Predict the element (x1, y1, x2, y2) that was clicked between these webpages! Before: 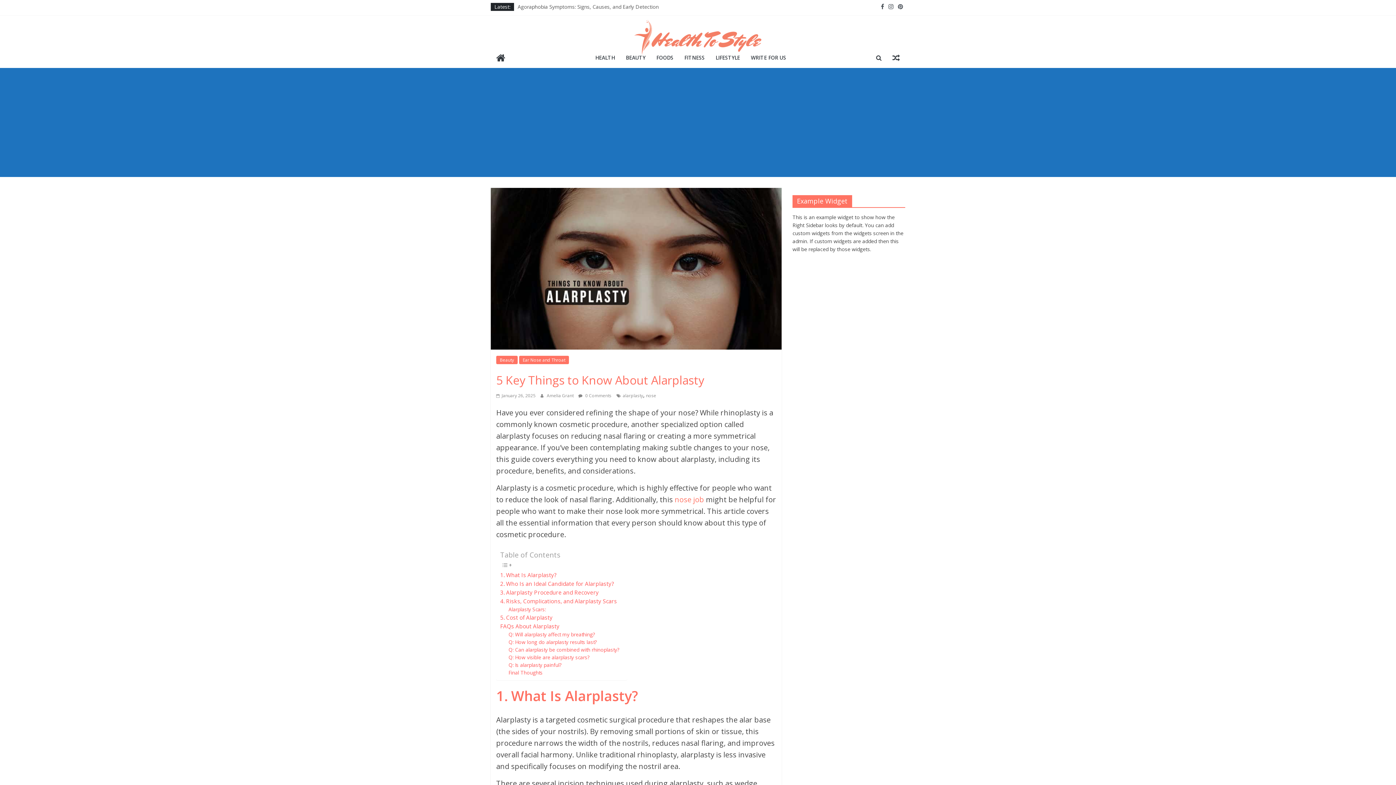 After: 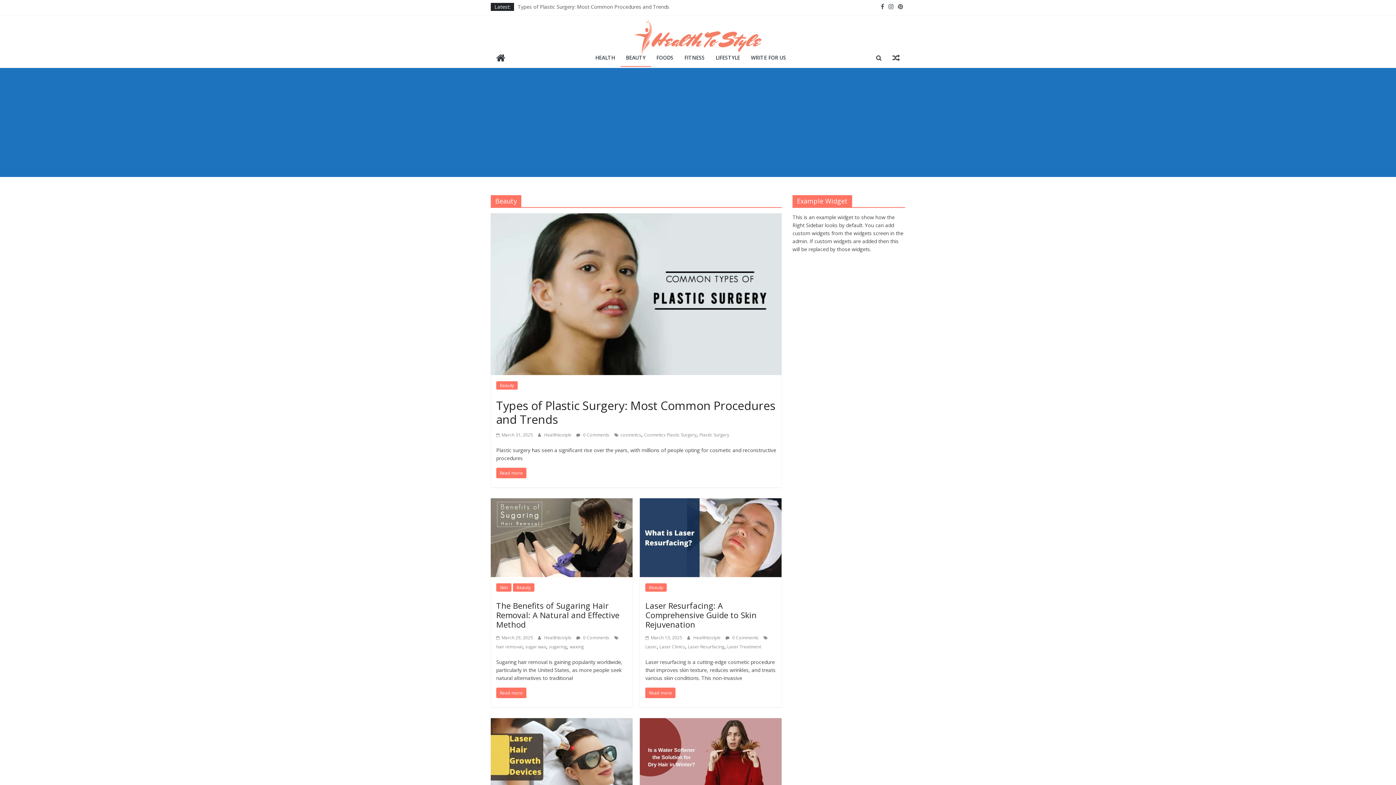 Action: bbox: (496, 356, 517, 364) label: Beauty